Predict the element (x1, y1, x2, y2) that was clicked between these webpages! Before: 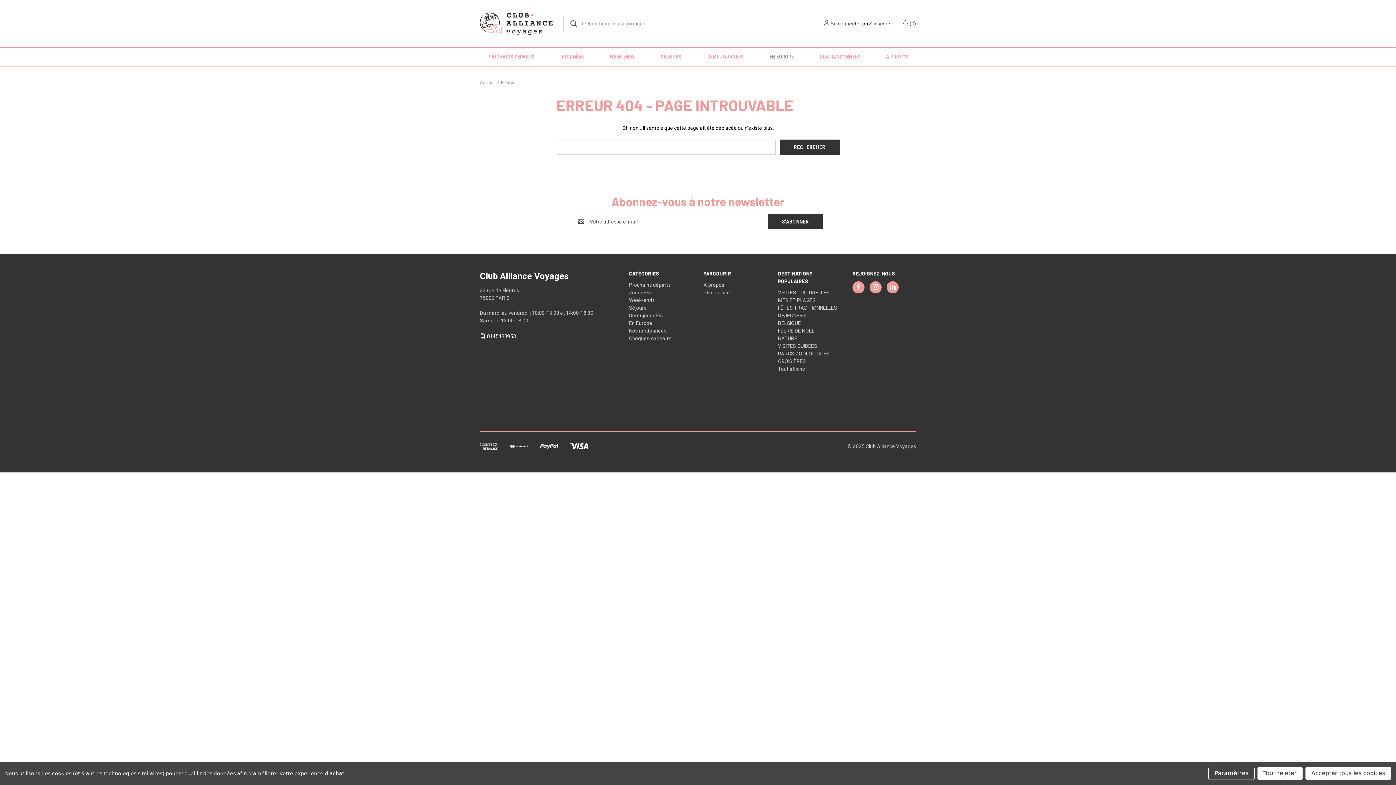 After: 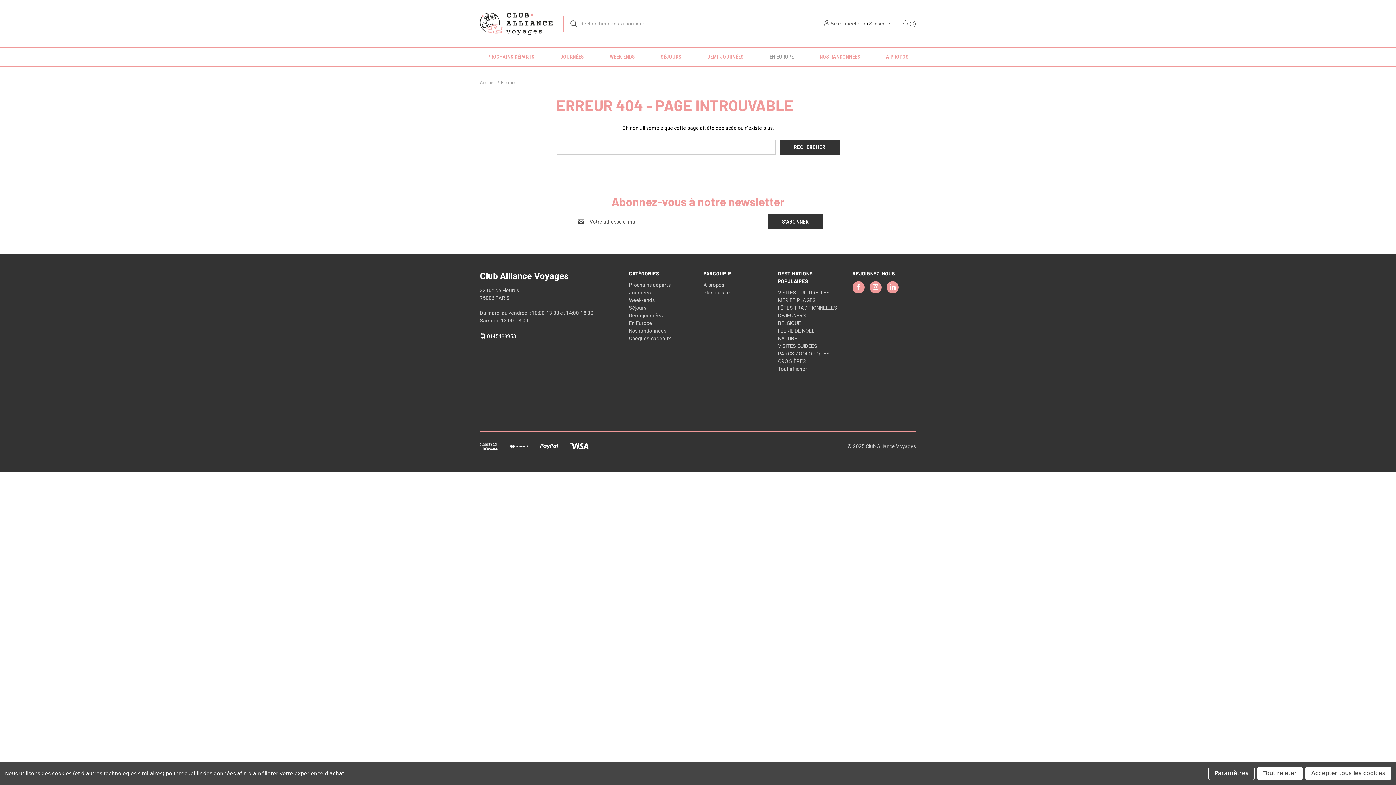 Action: bbox: (501, 80, 515, 85) label: Erreur